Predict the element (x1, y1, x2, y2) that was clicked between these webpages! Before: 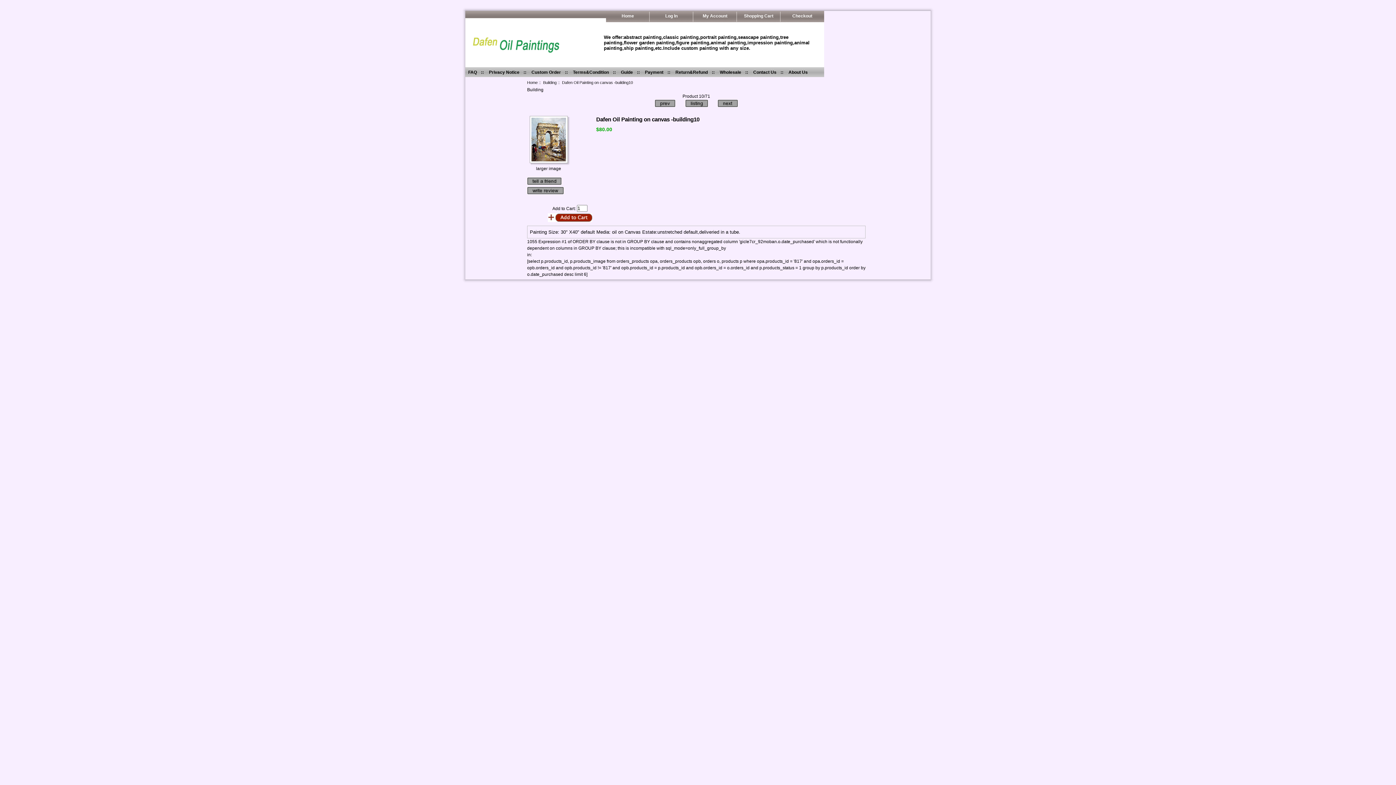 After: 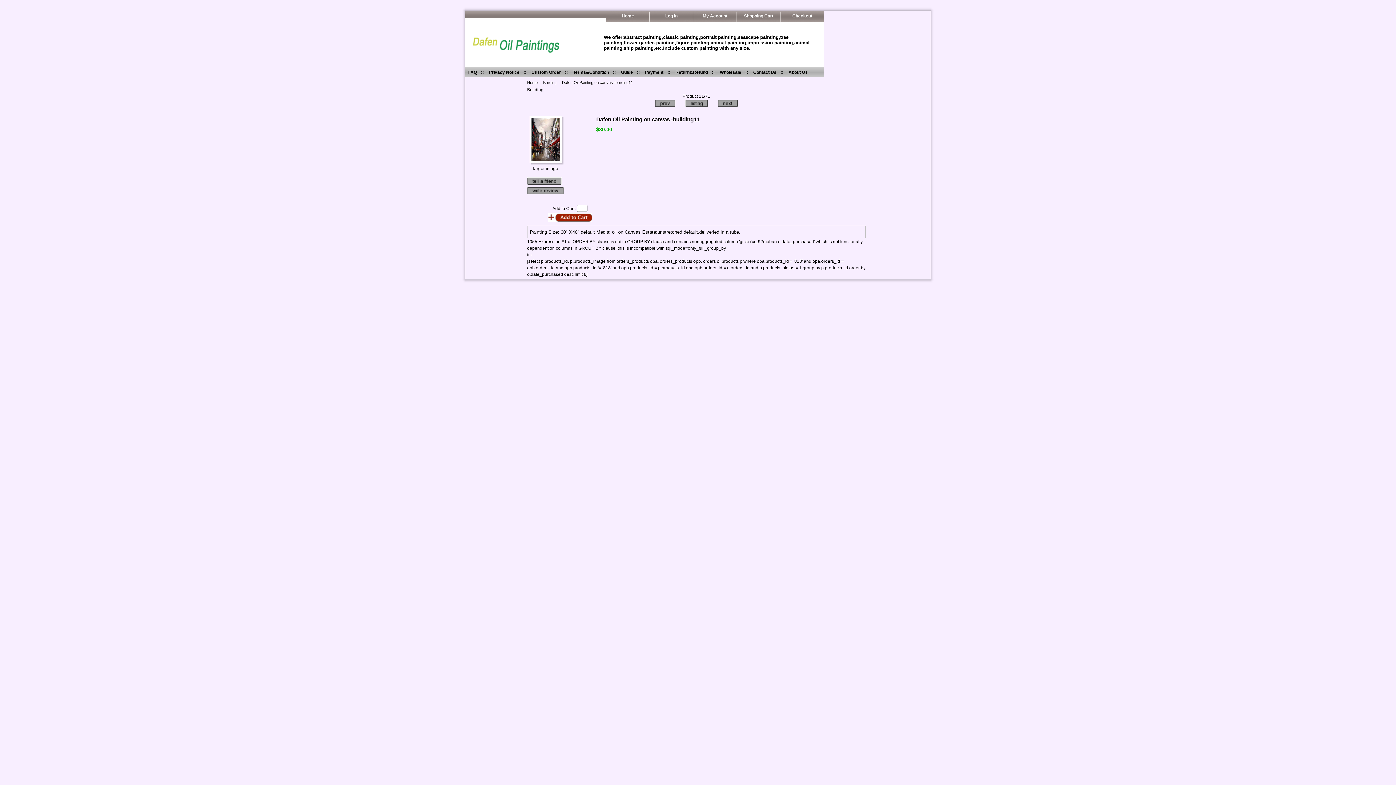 Action: bbox: (717, 103, 738, 108)